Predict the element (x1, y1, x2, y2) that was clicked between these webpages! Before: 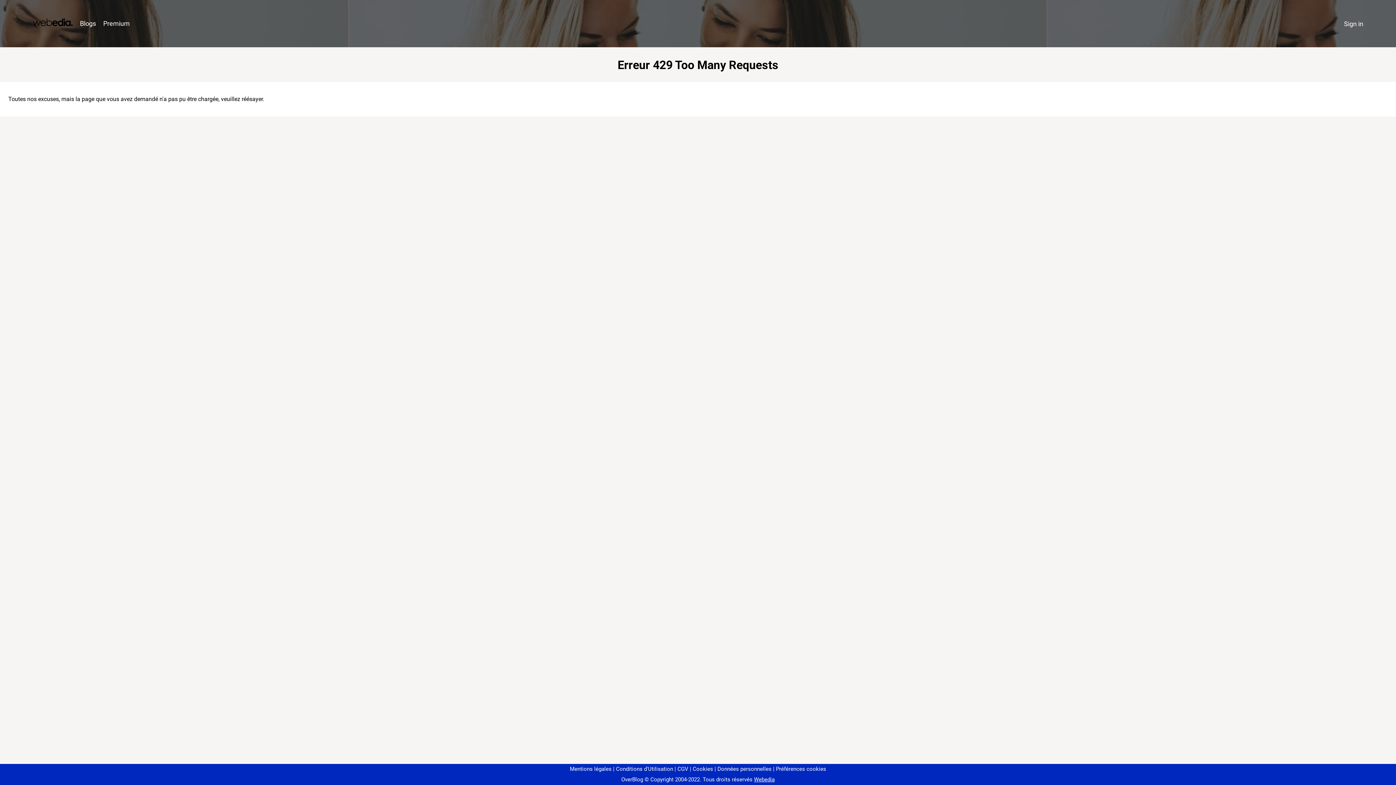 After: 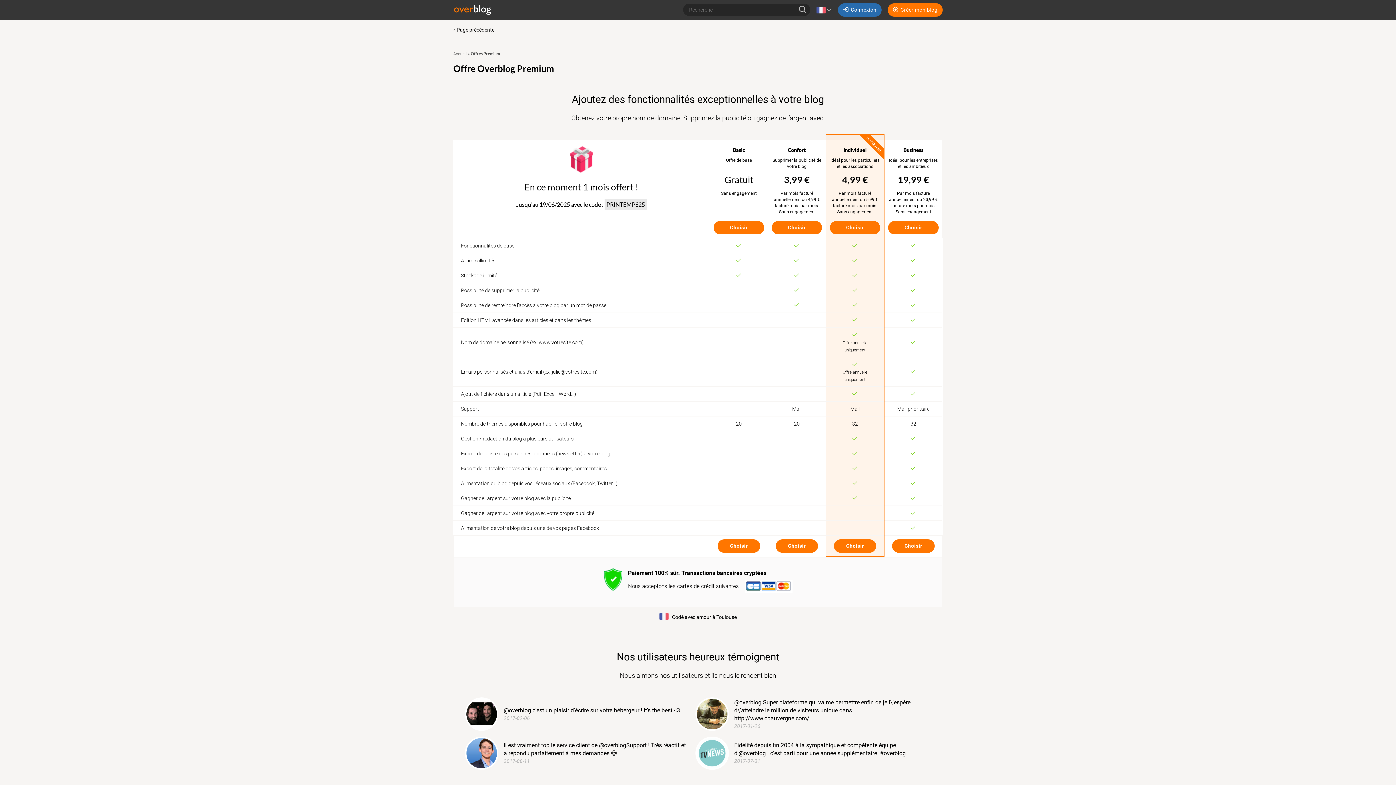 Action: label: Premium bbox: (99, 16, 133, 31)